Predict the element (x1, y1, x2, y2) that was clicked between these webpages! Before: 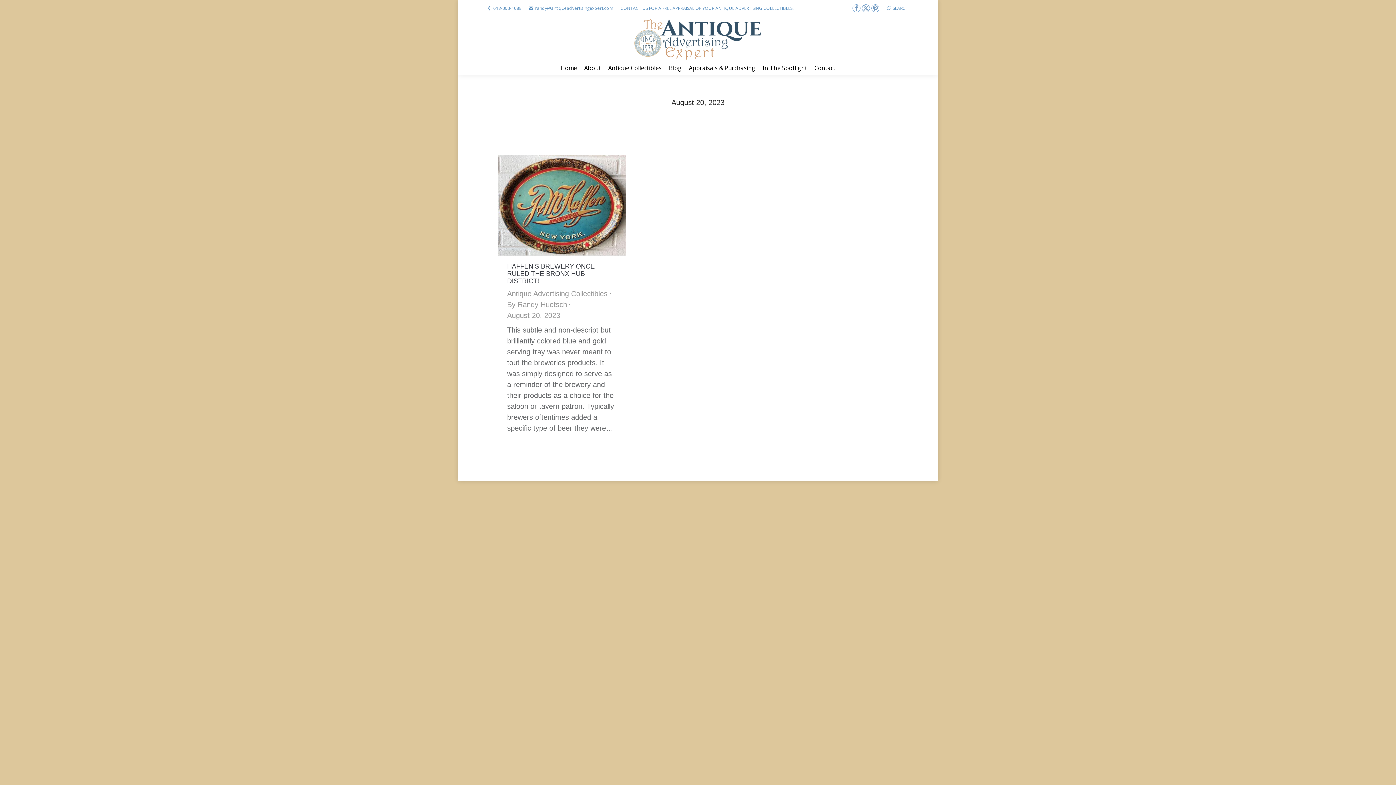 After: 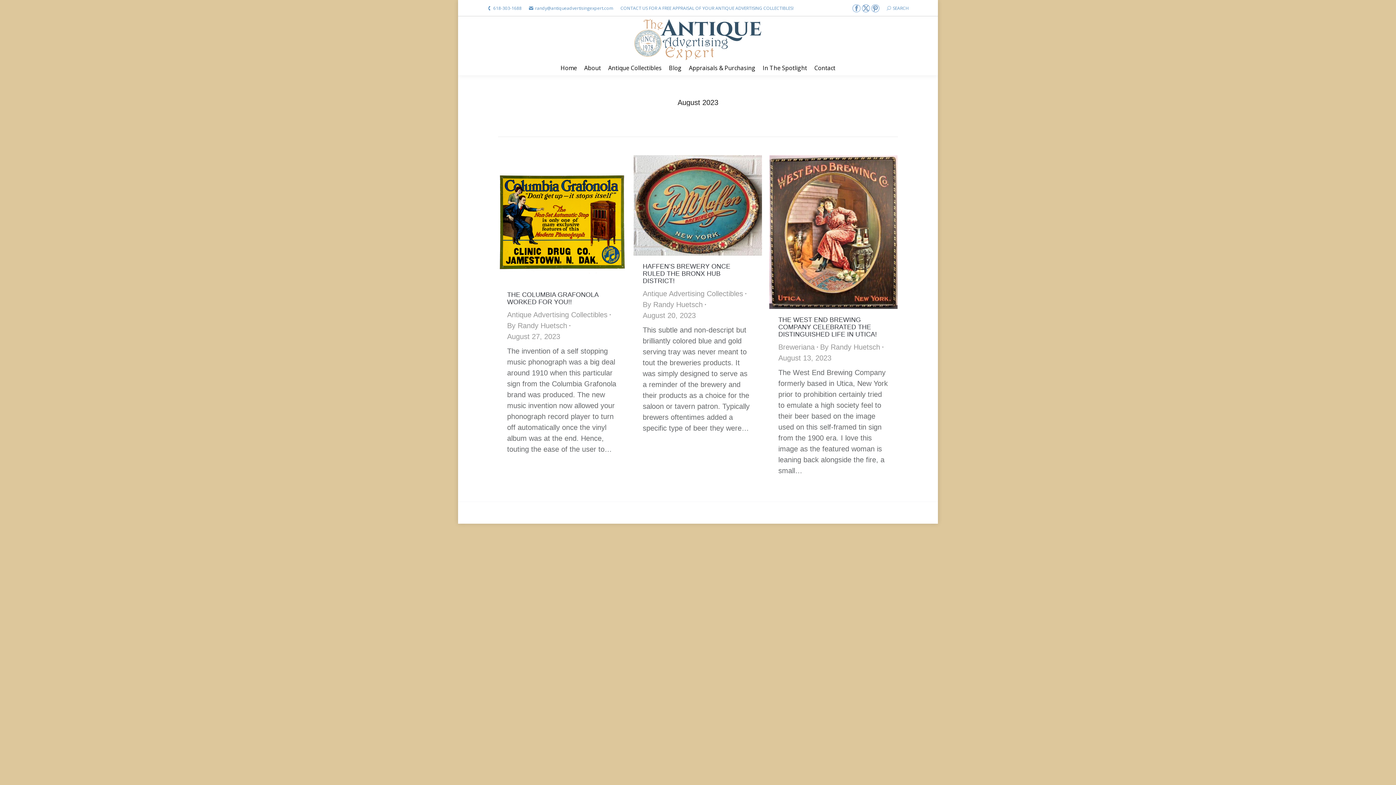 Action: label: August bbox: (703, 107, 717, 112)